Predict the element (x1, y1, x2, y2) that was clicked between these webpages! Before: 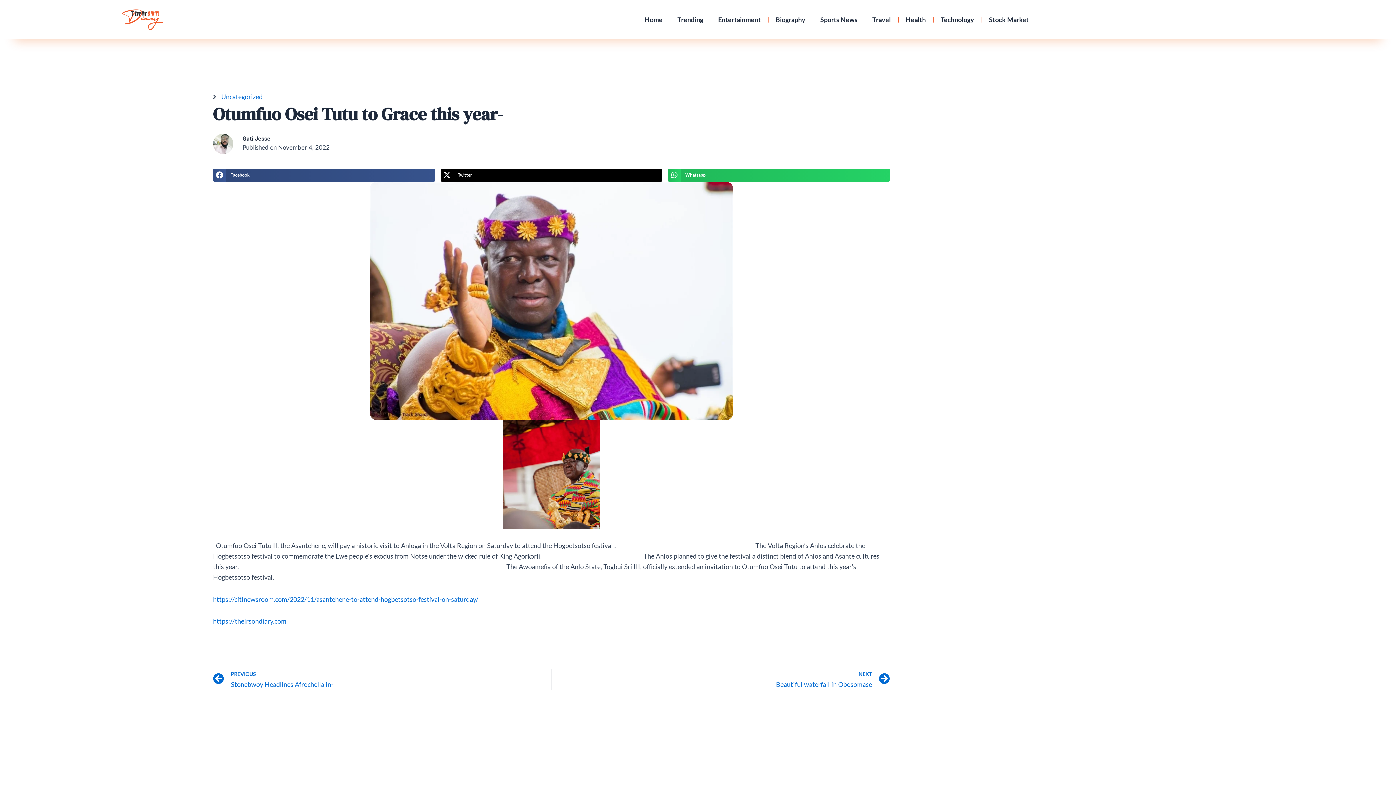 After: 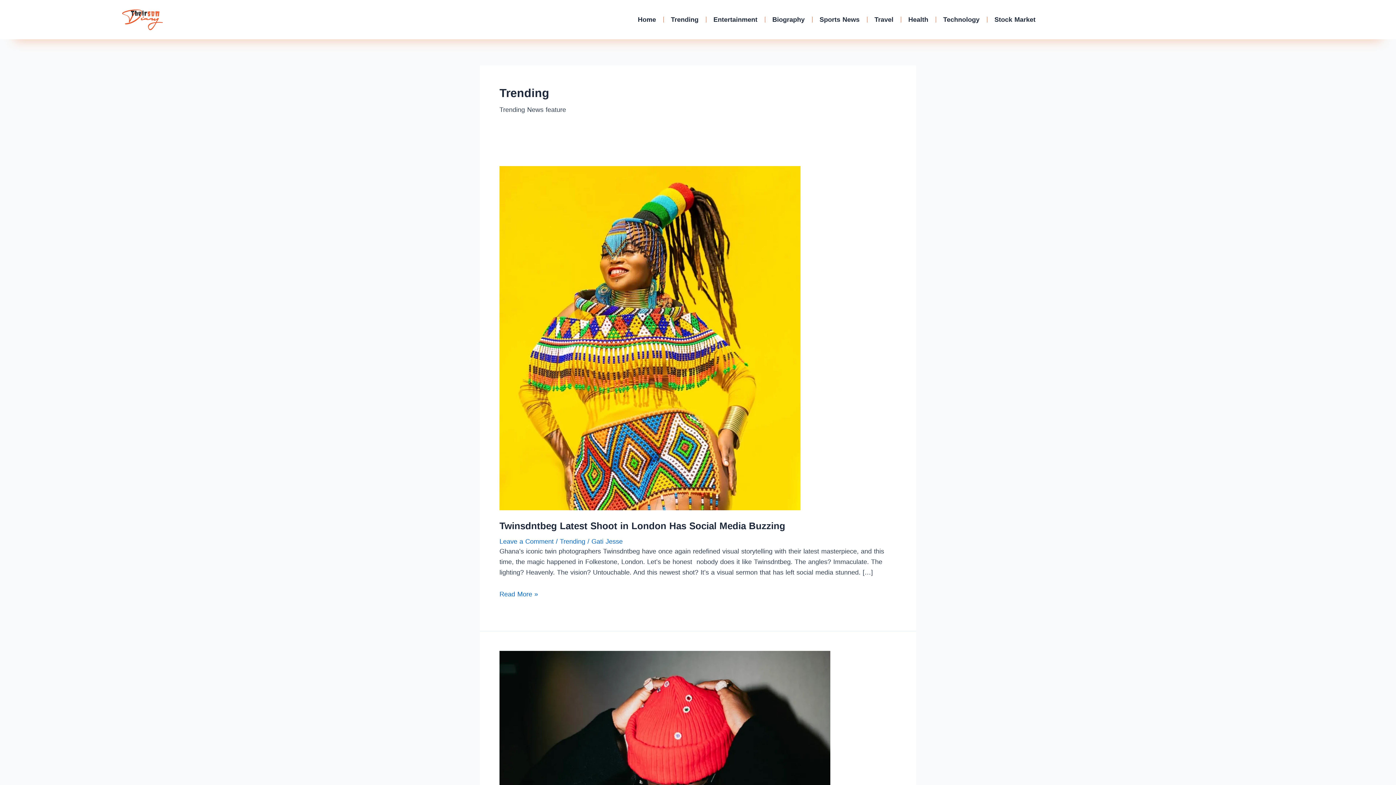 Action: label: Trending bbox: (670, 11, 710, 28)